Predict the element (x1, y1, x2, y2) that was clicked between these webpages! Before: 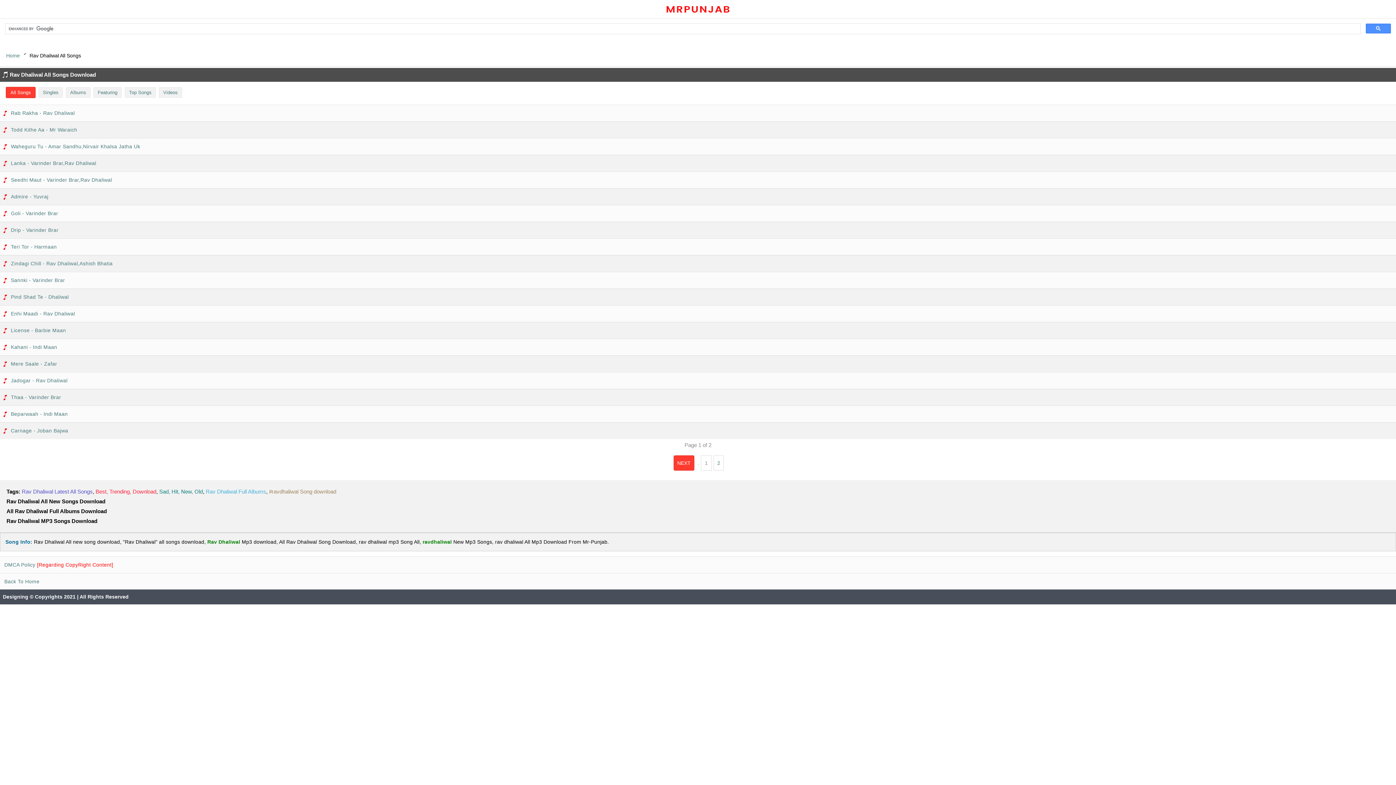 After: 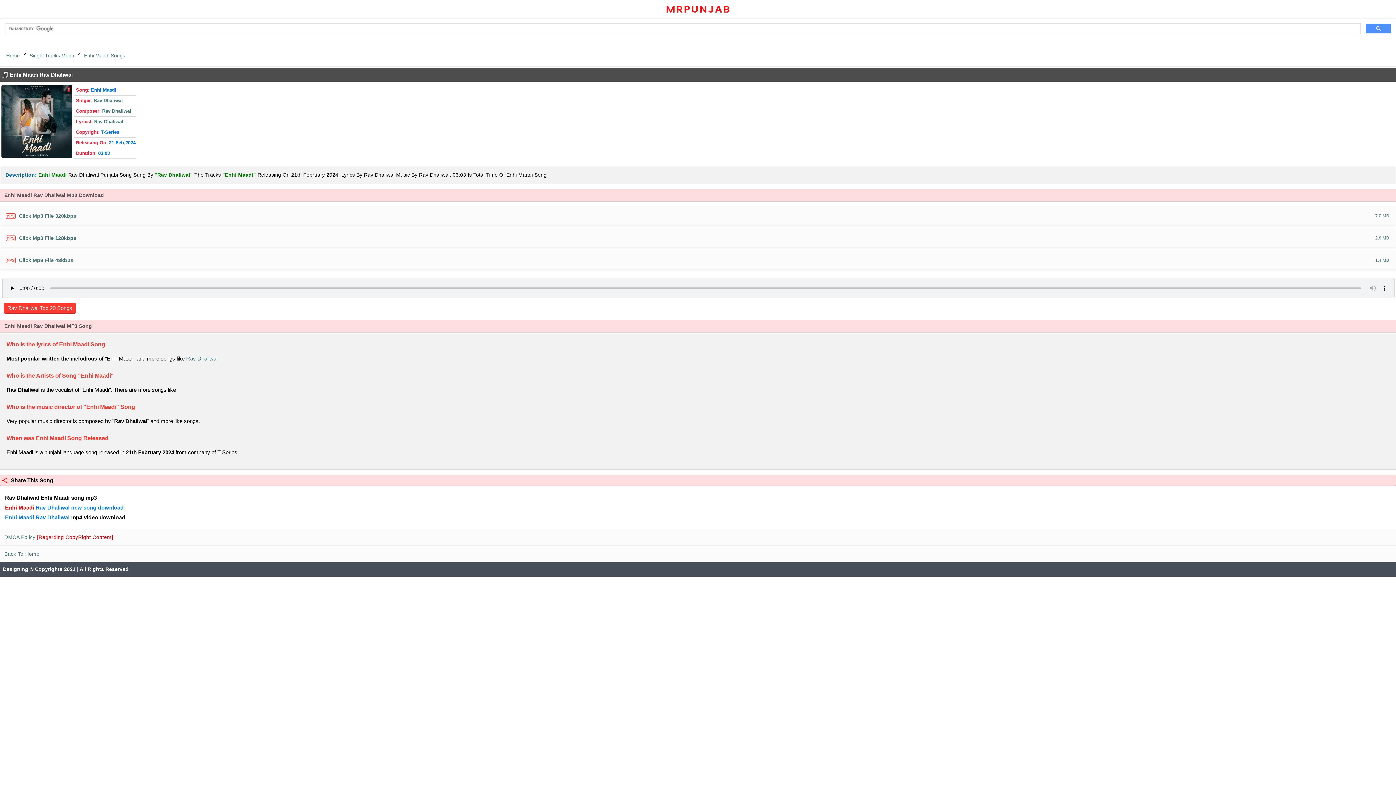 Action: bbox: (0, 305, 1396, 322) label: Enhi Maadi - Rav Dhaliwal